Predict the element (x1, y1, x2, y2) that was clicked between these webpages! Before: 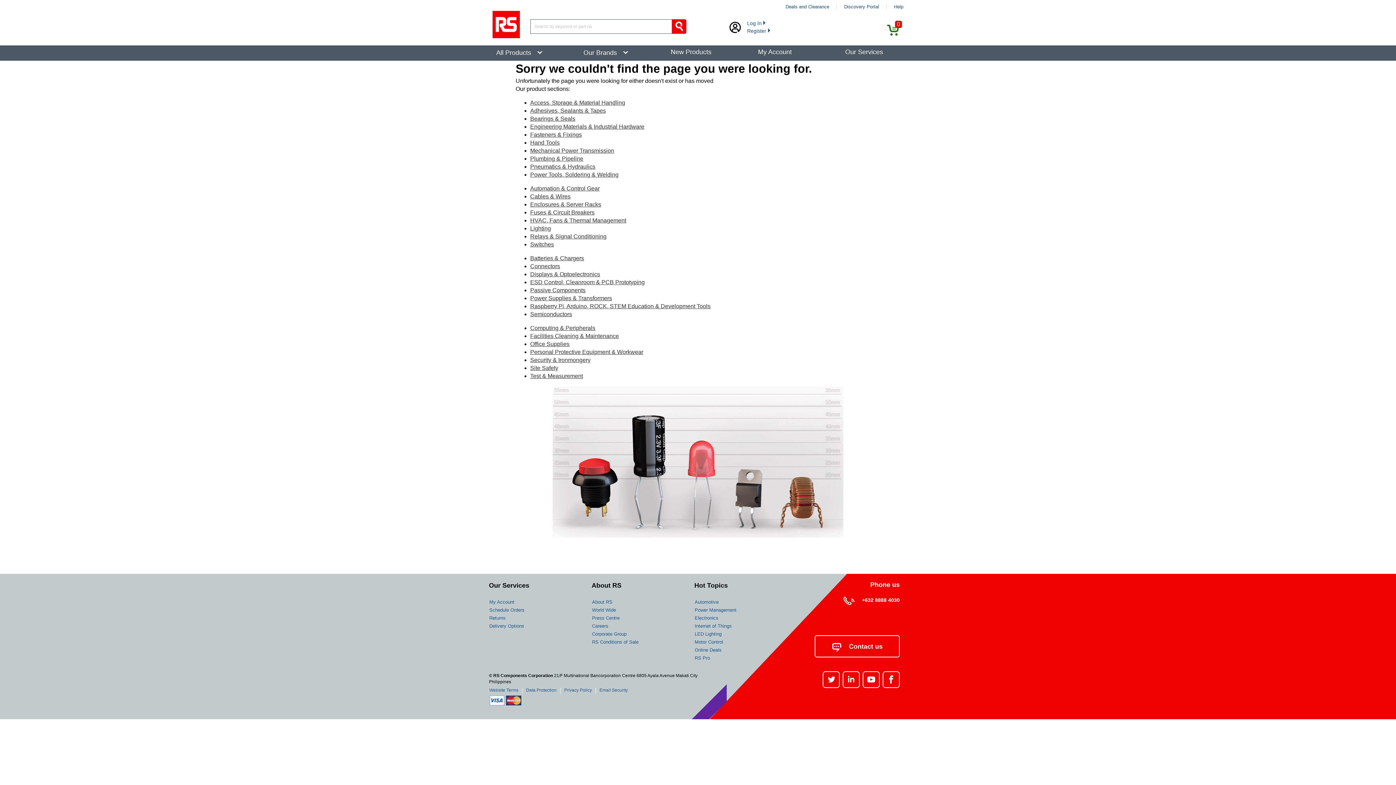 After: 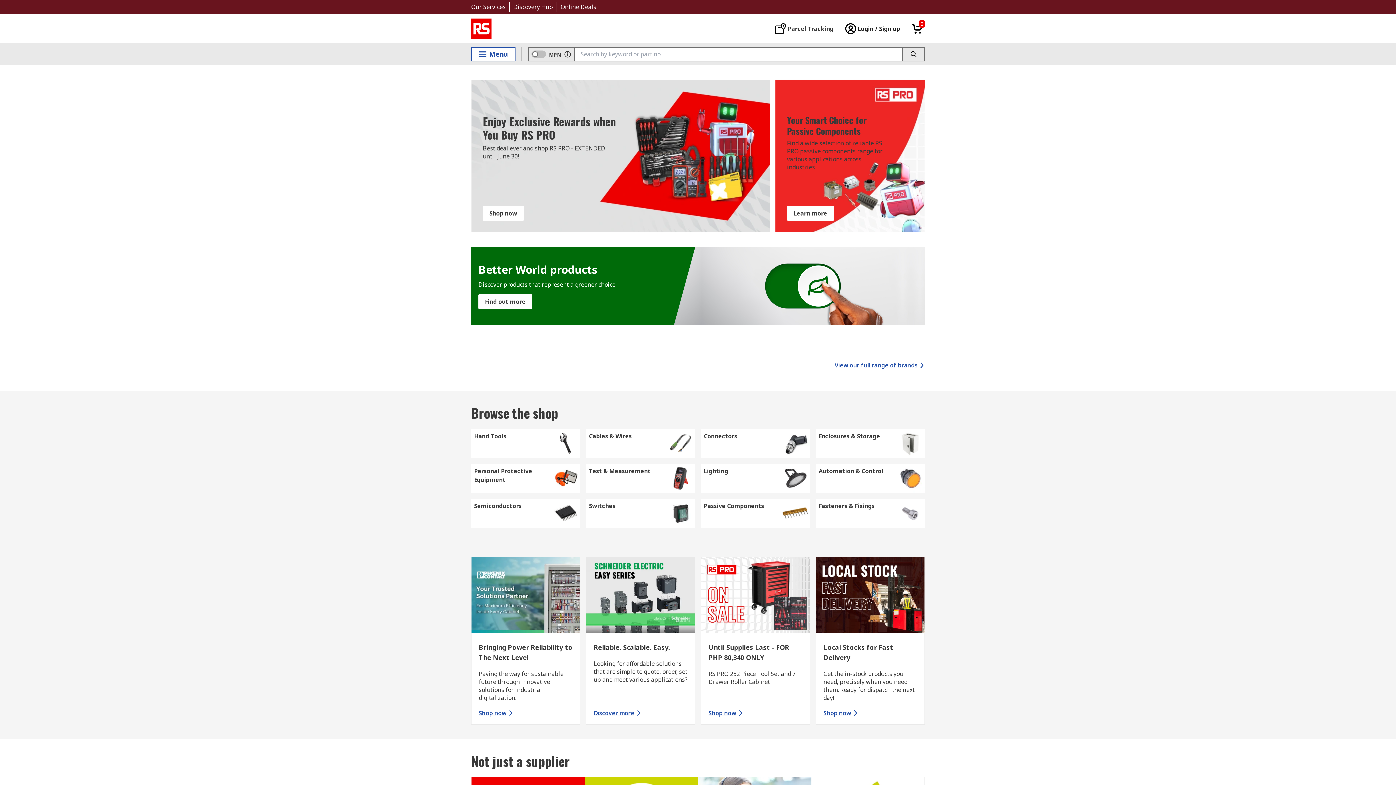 Action: bbox: (694, 623, 732, 629) label: Internet of Things